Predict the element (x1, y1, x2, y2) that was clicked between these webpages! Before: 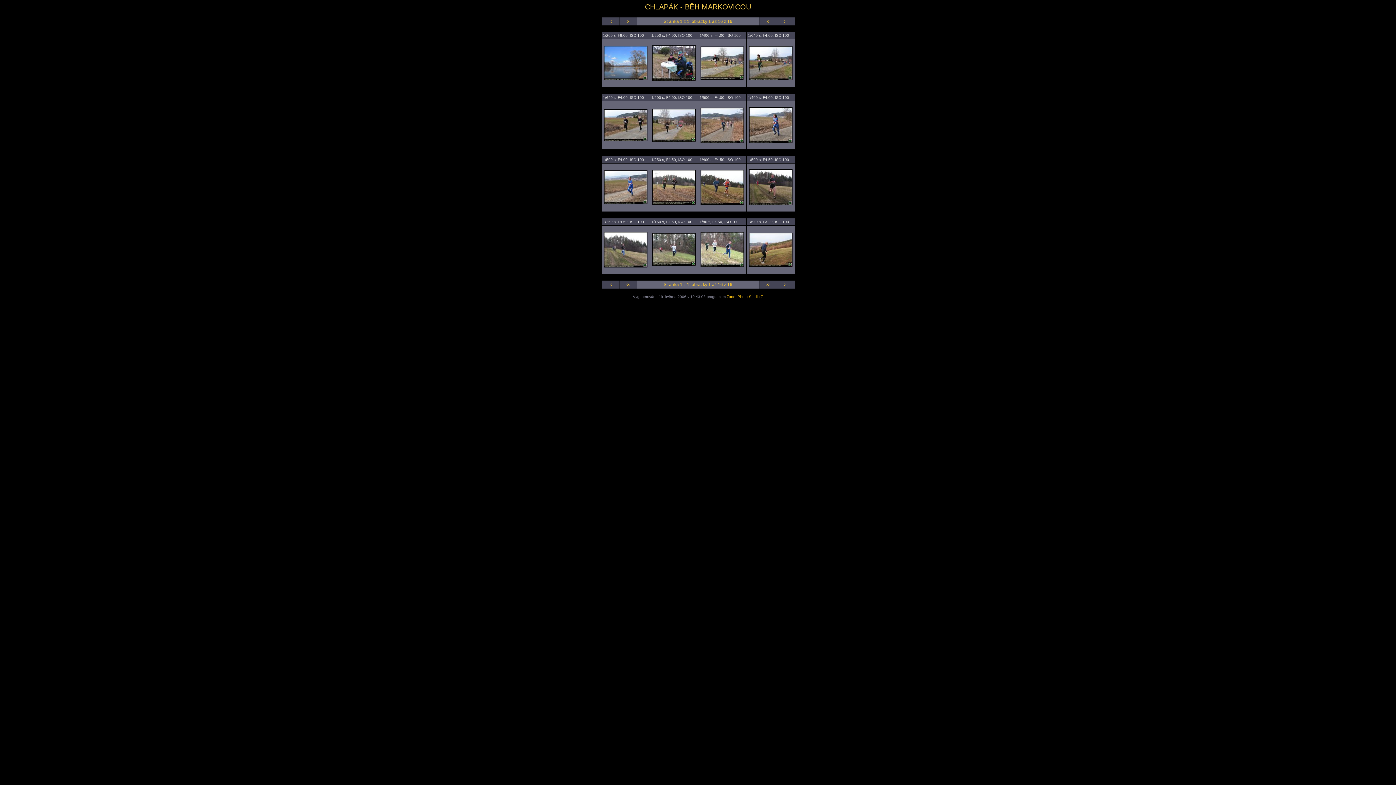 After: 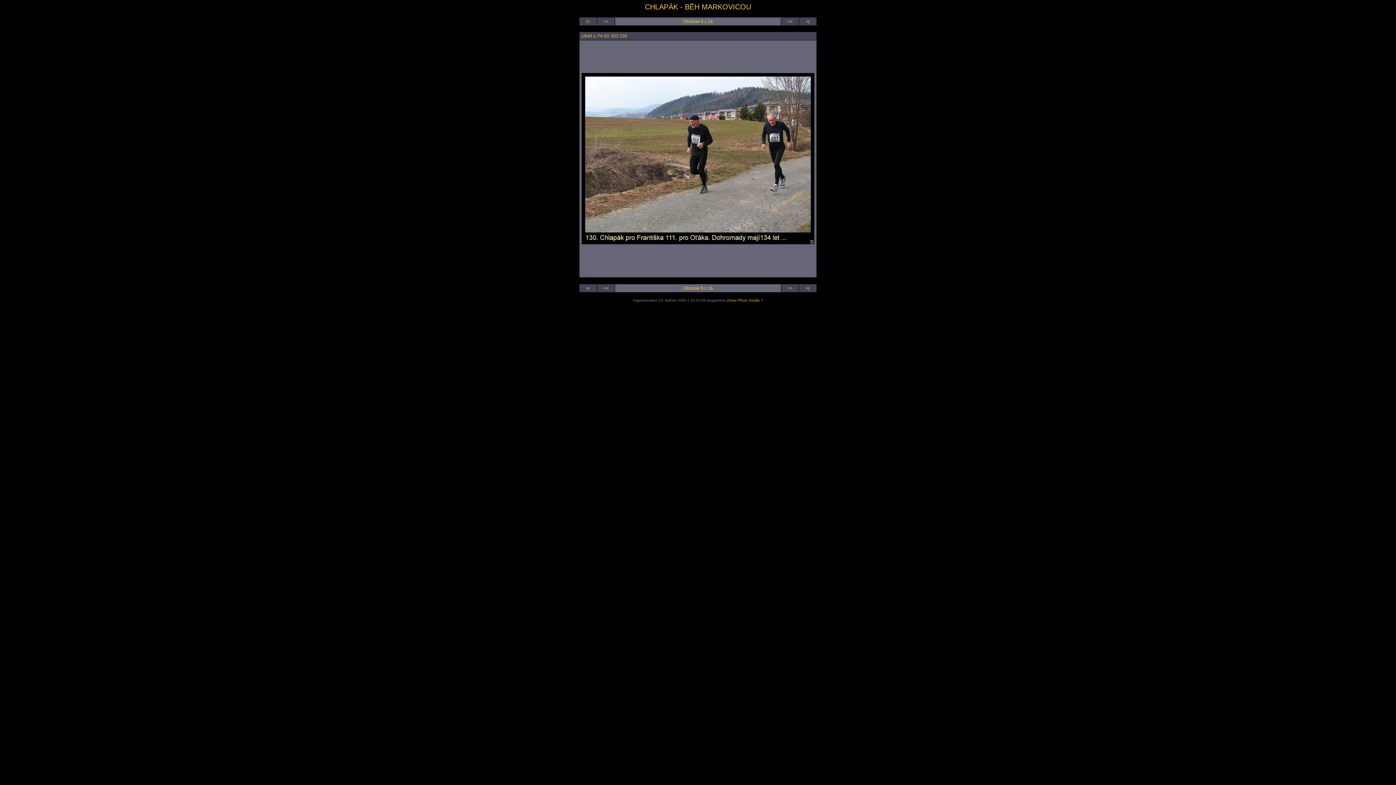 Action: bbox: (603, 136, 647, 142)